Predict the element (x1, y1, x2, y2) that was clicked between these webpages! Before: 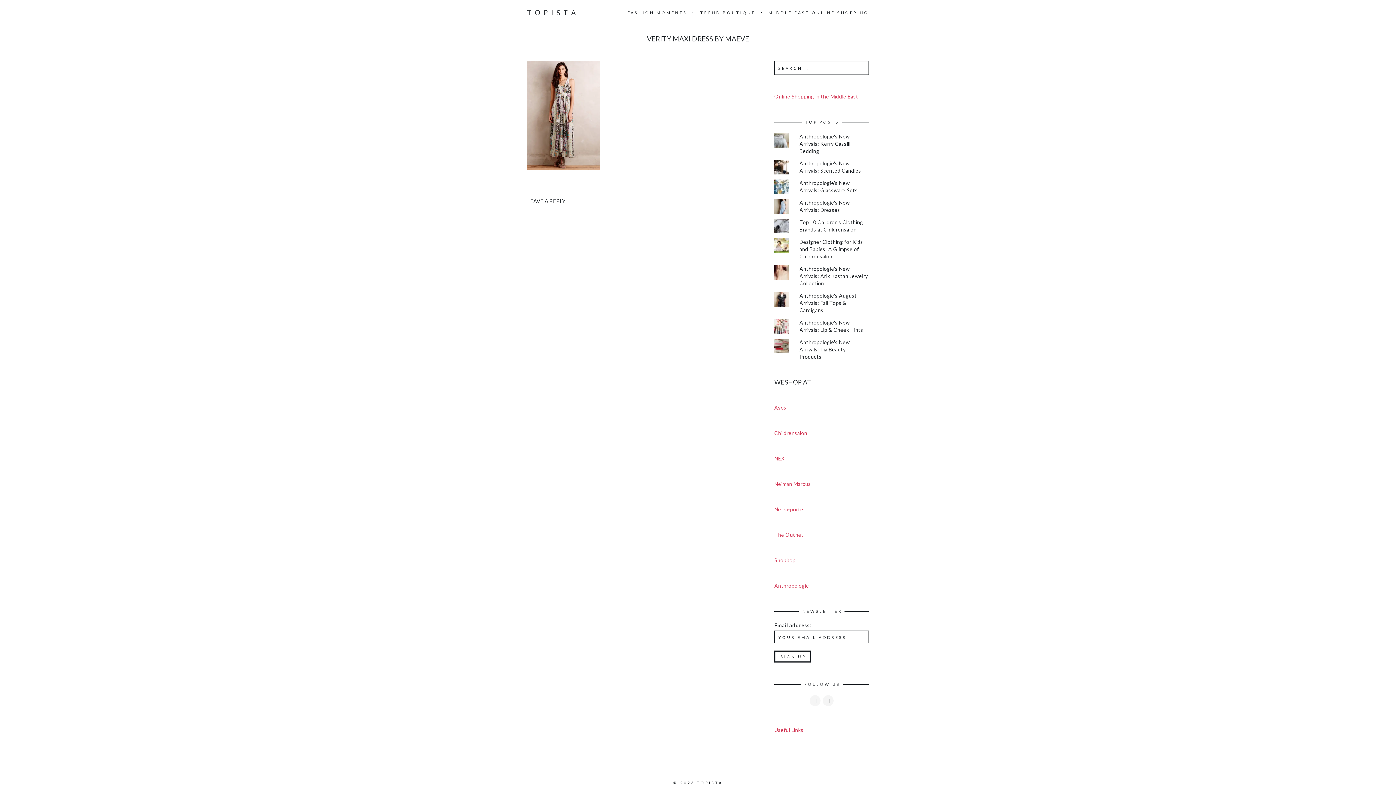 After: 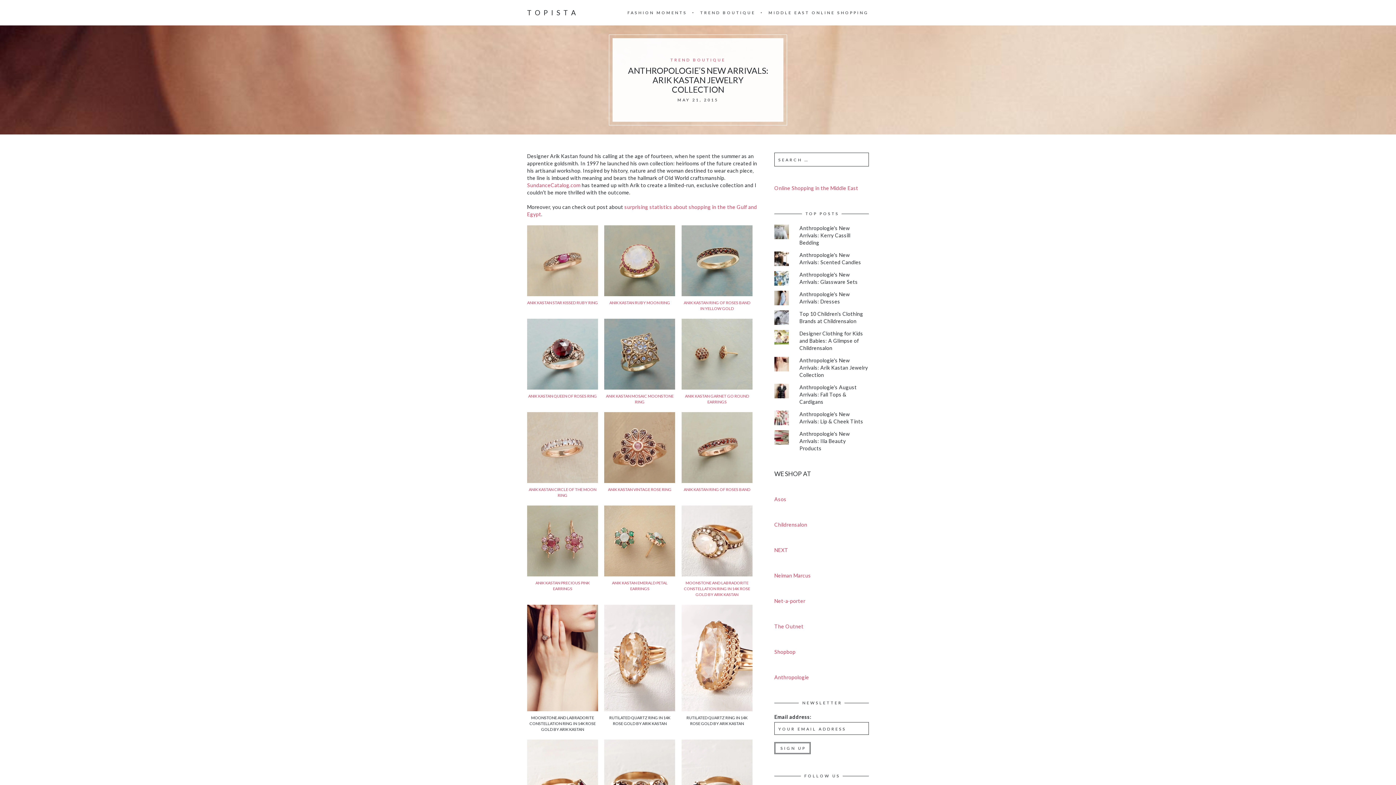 Action: bbox: (799, 265, 868, 286) label: Anthropologie's New Arrivals: Arik Kastan Jewelry Collection